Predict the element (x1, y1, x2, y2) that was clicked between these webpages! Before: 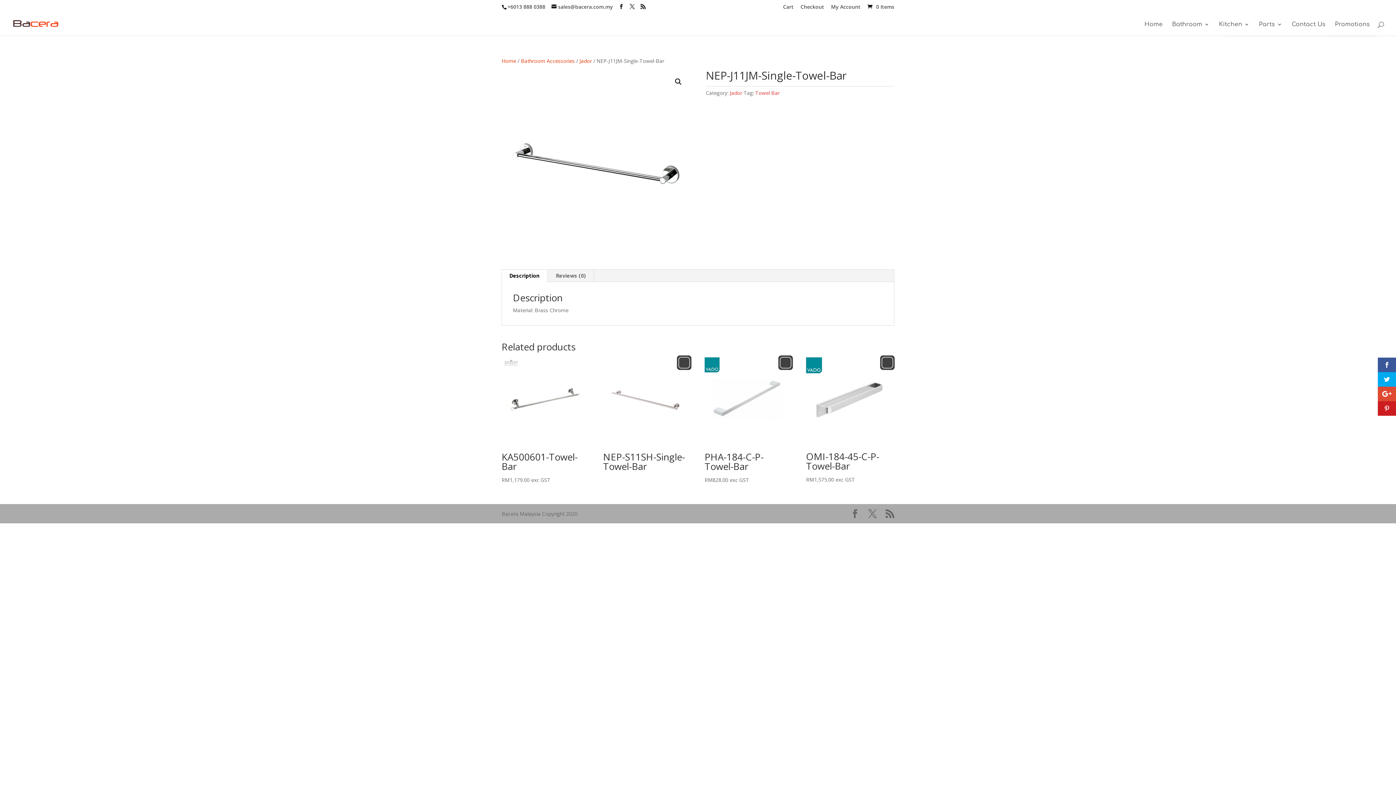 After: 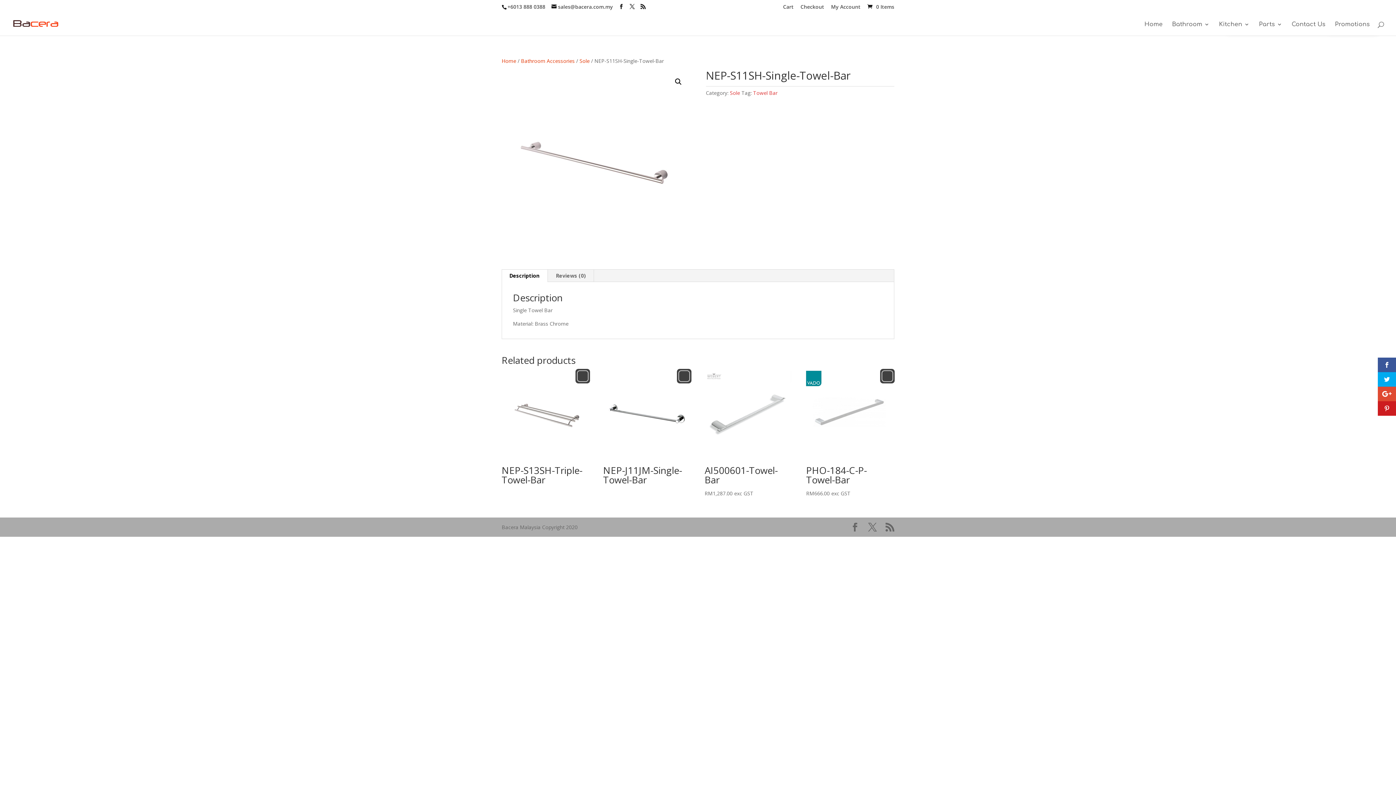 Action: bbox: (603, 357, 689, 475) label: NEP-S11SH-Single-Towel-Bar